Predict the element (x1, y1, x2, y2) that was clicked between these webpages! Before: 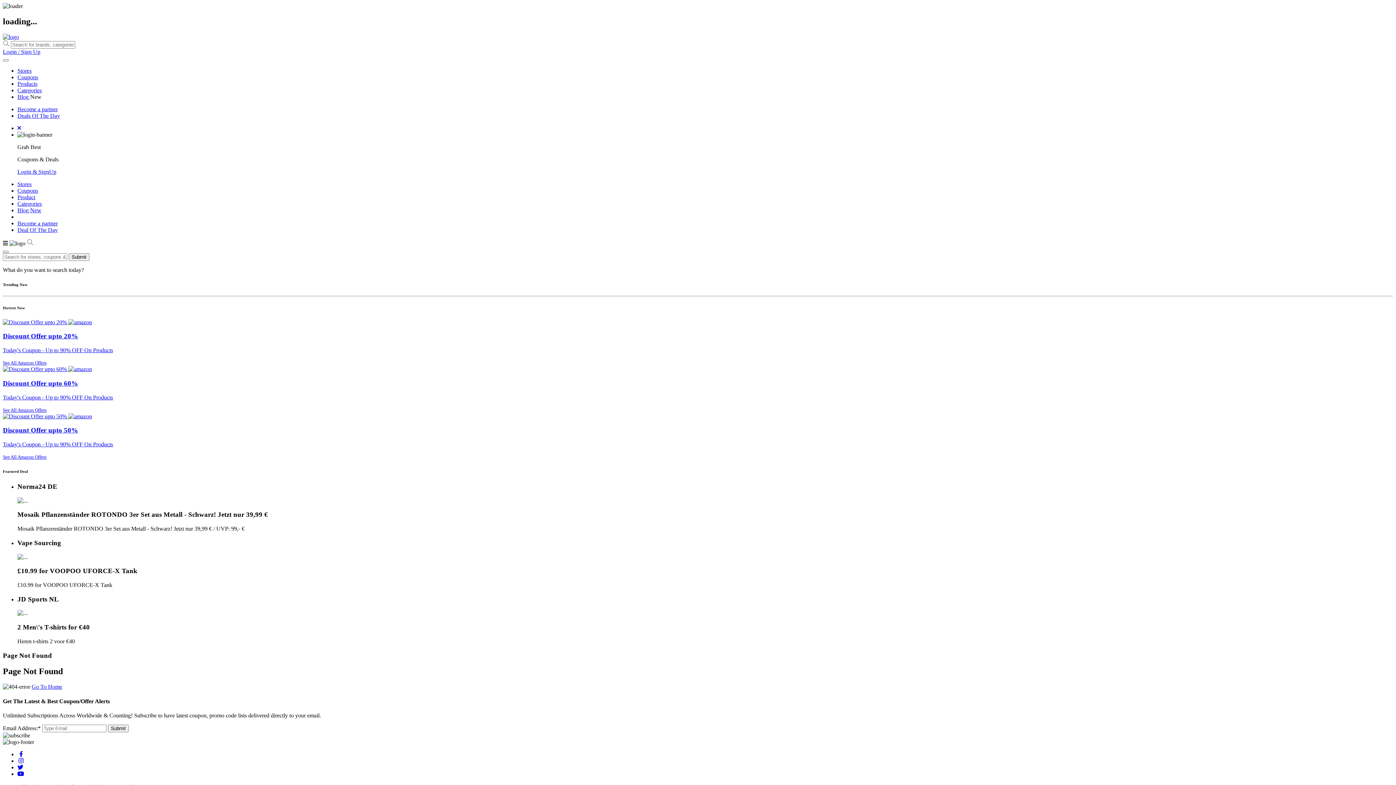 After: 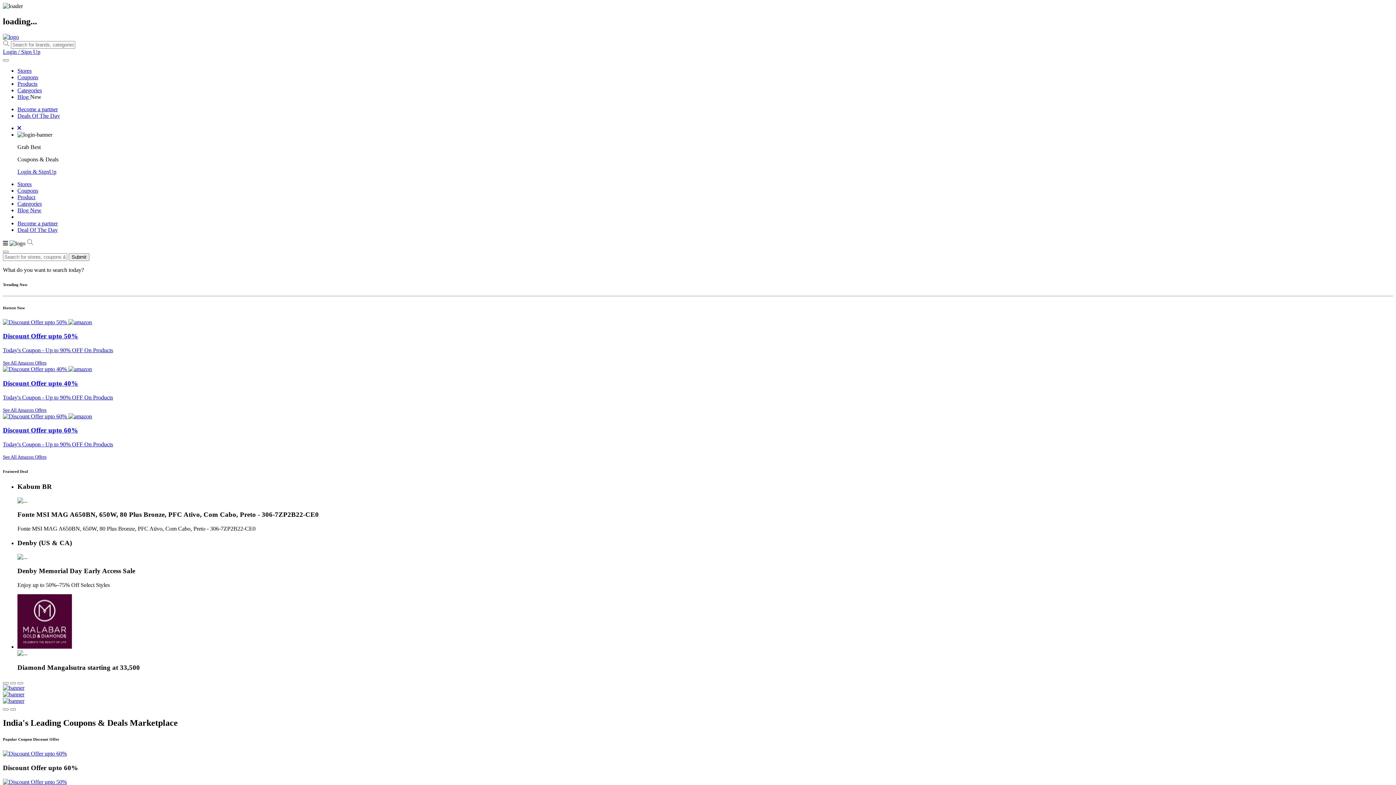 Action: bbox: (2, 33, 18, 39)